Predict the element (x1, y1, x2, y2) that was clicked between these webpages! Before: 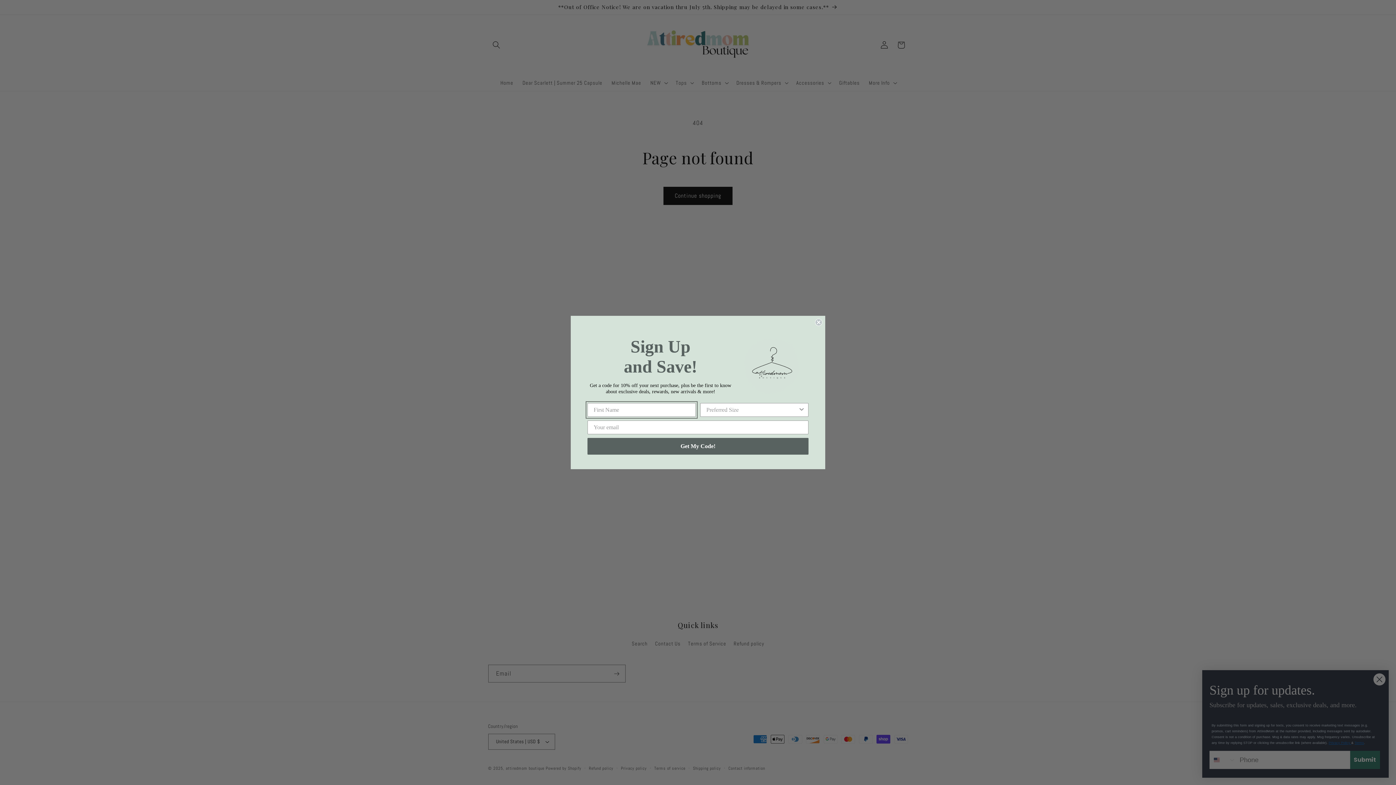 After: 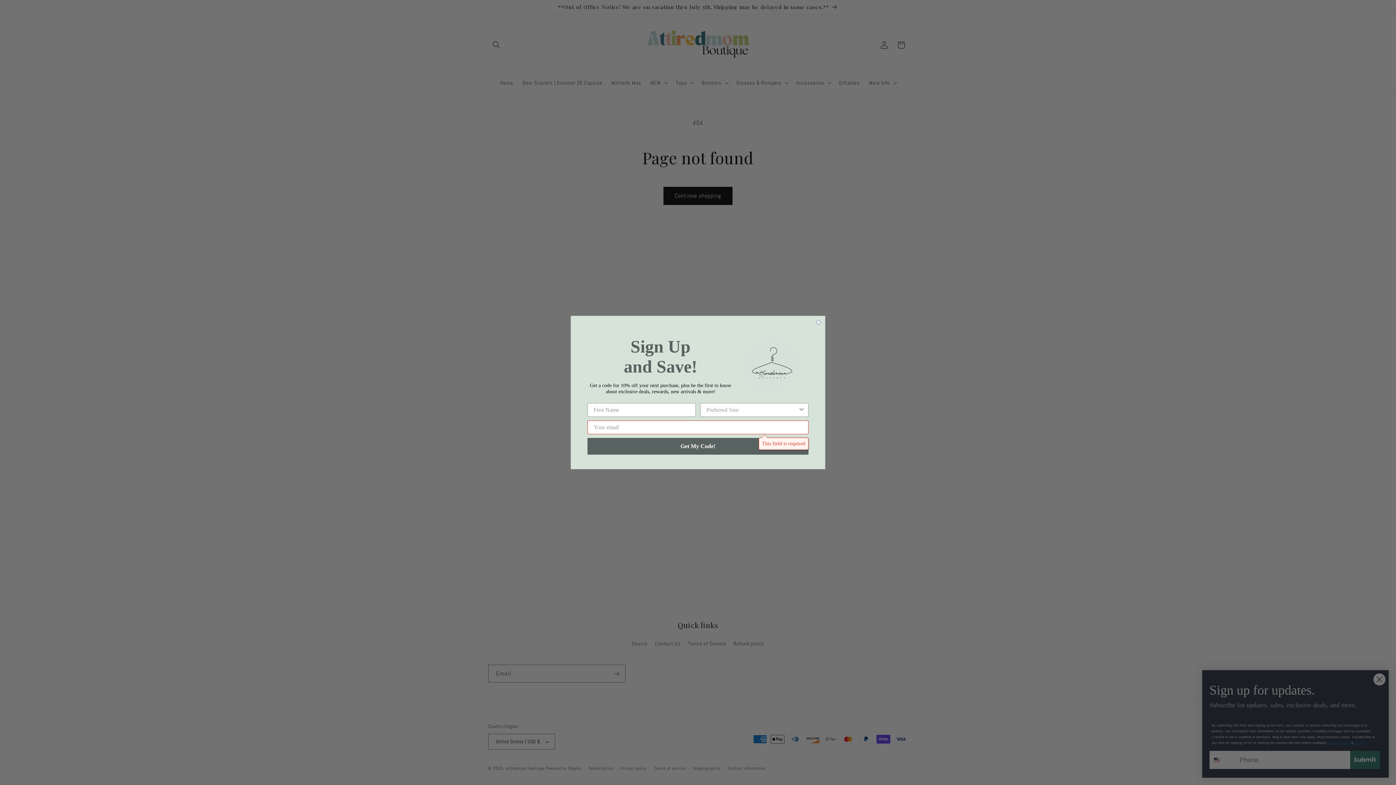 Action: label: Get My Code! bbox: (587, 448, 808, 465)